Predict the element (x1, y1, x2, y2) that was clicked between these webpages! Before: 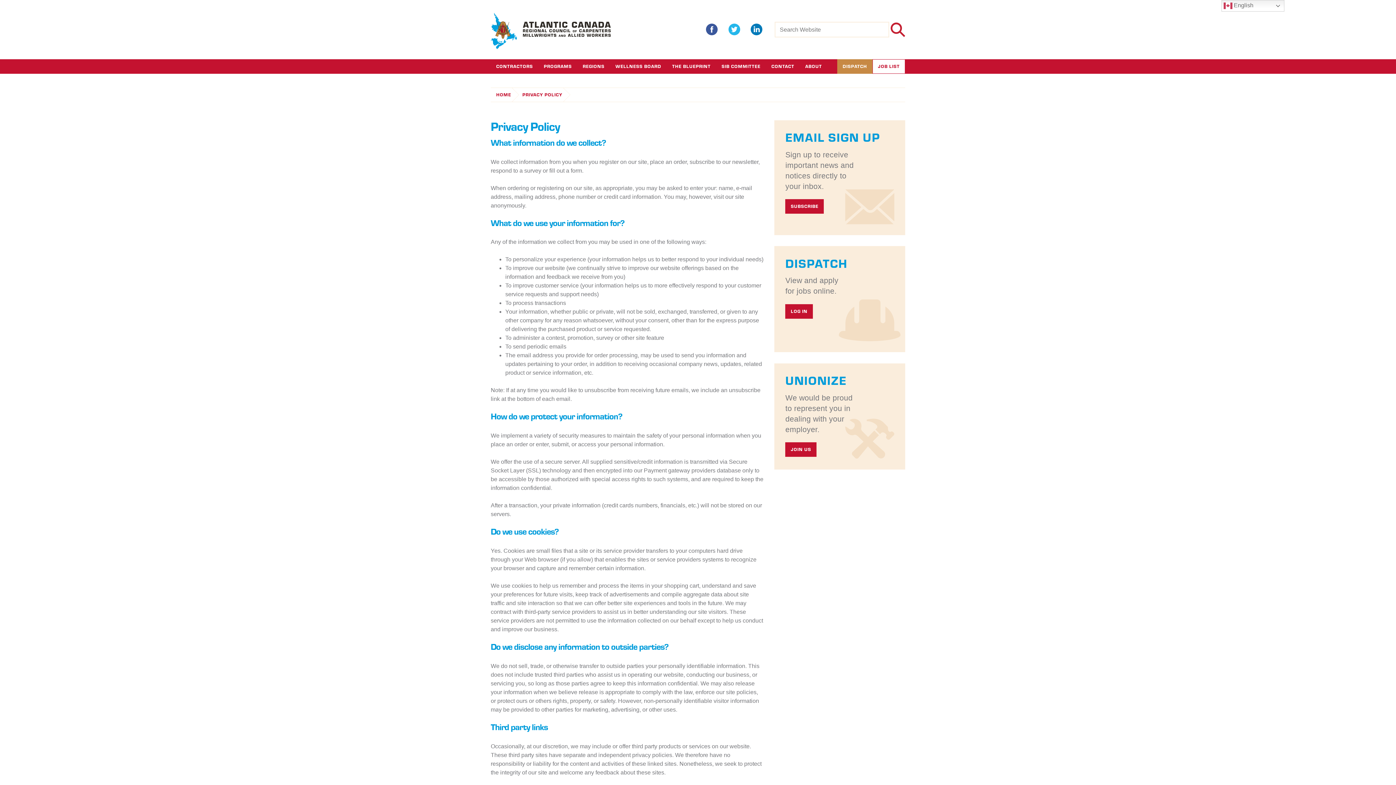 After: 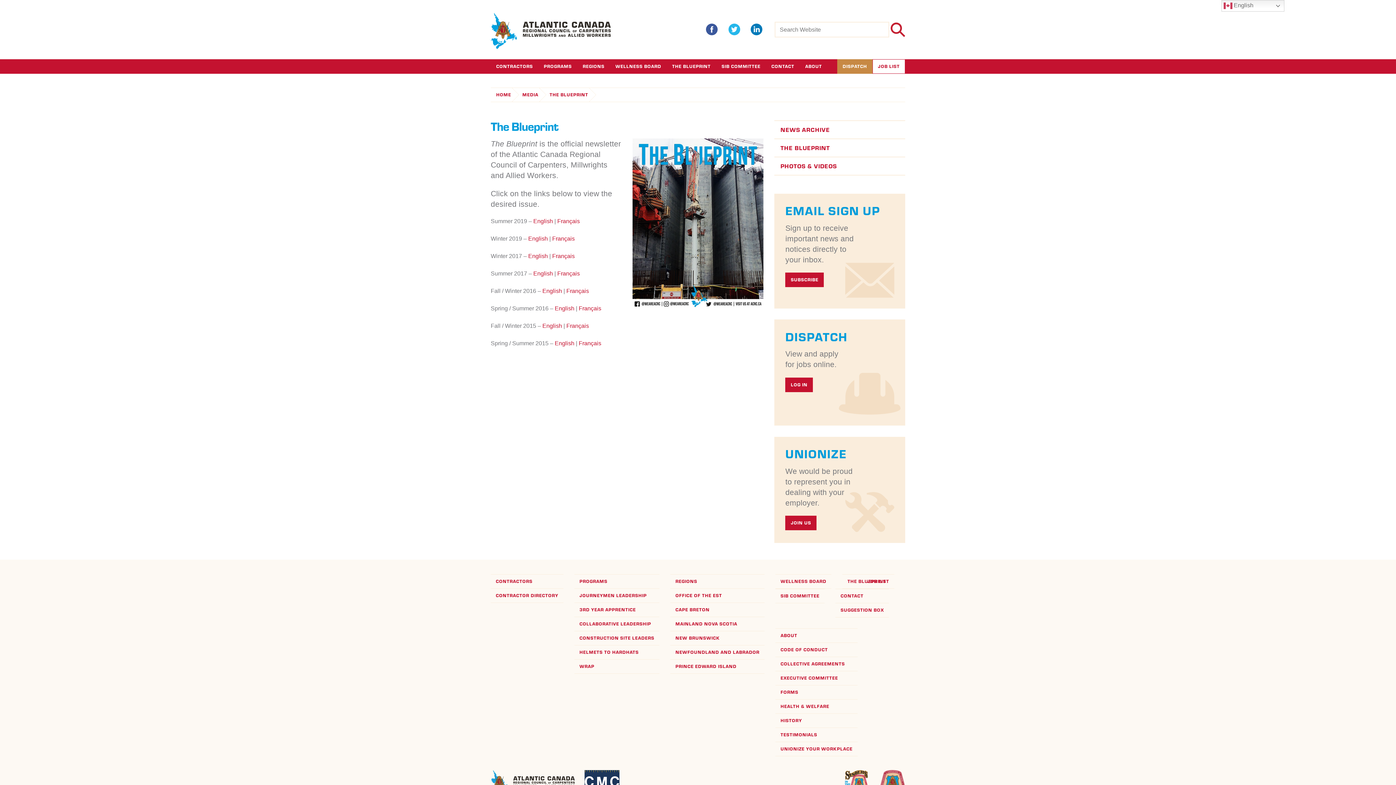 Action: bbox: (666, 59, 716, 73) label: THE BLUEPRINT